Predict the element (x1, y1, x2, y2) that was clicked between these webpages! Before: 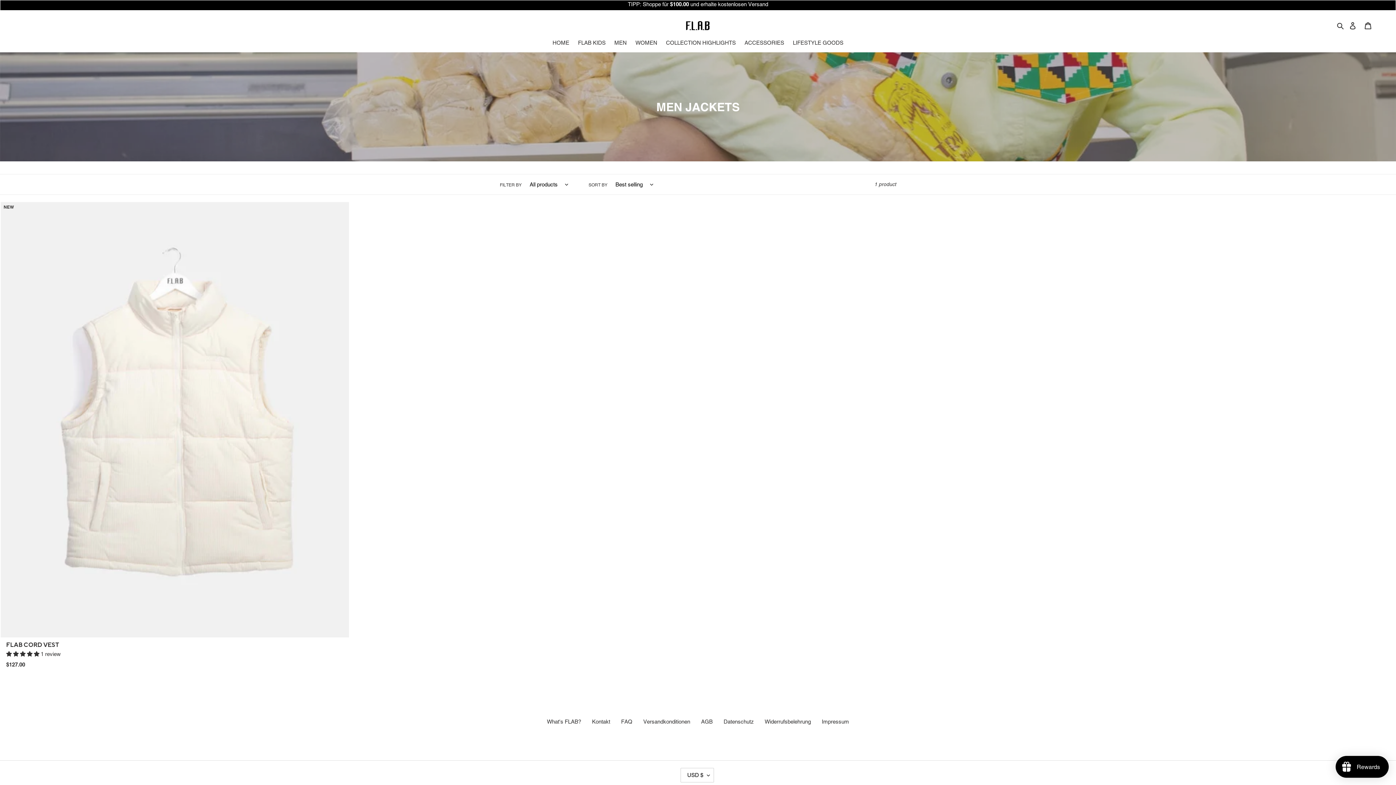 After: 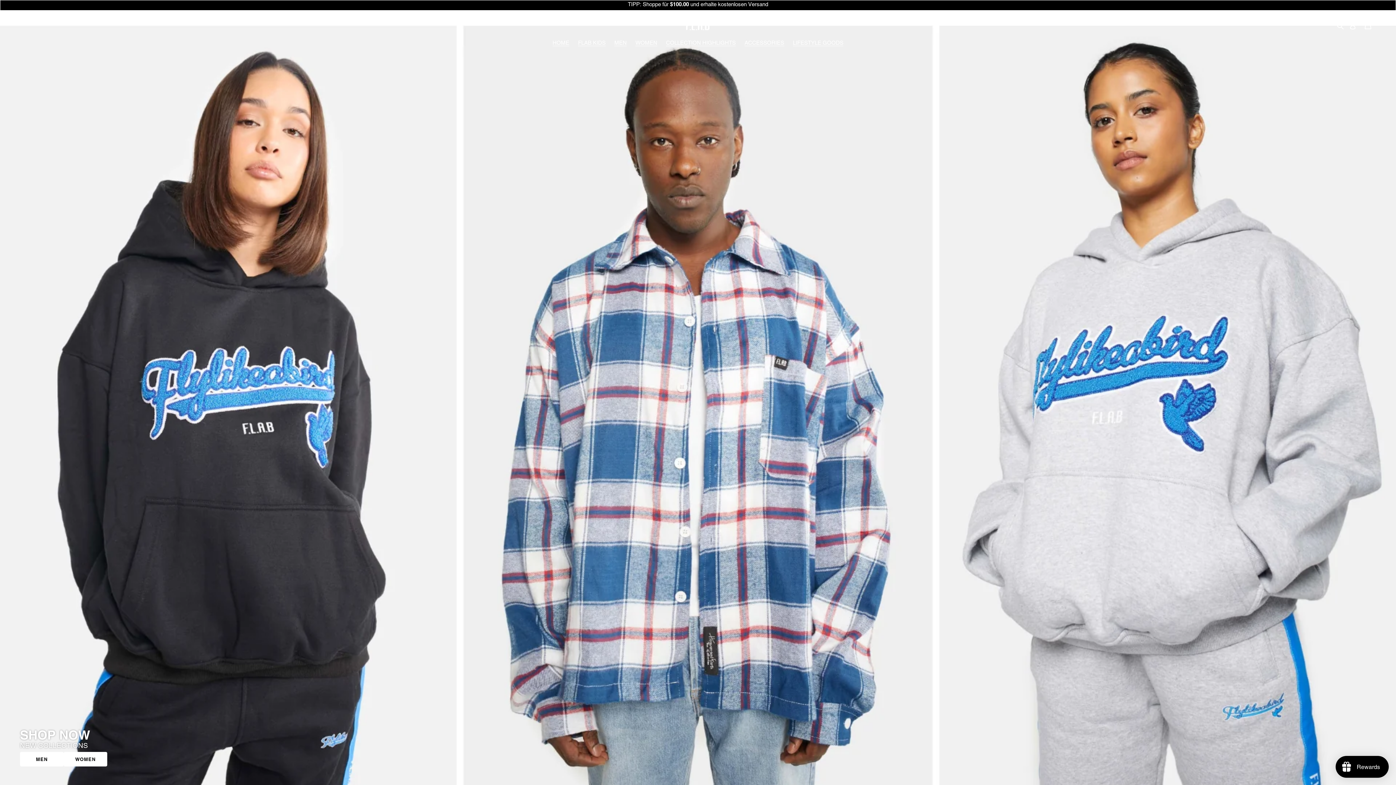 Action: bbox: (549, 38, 573, 48) label: HOME